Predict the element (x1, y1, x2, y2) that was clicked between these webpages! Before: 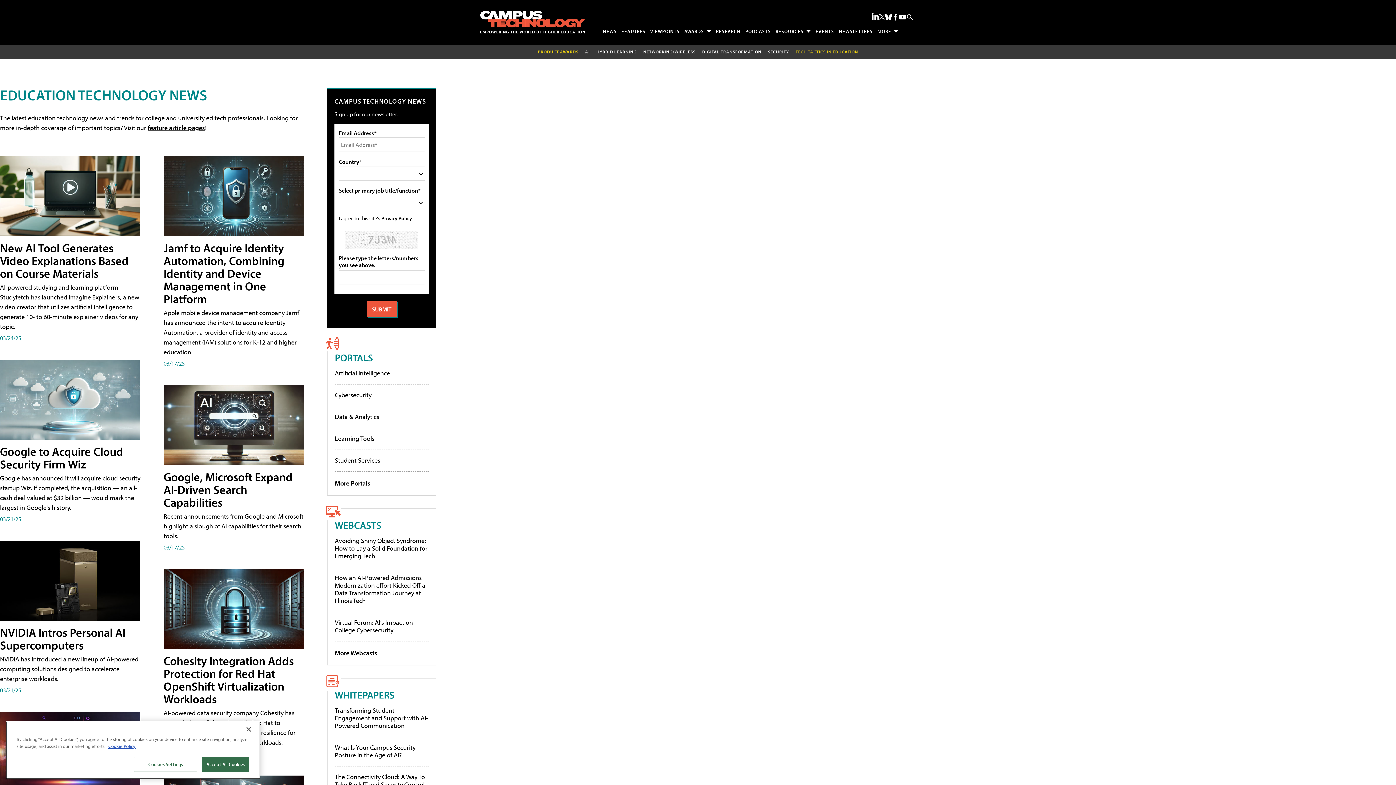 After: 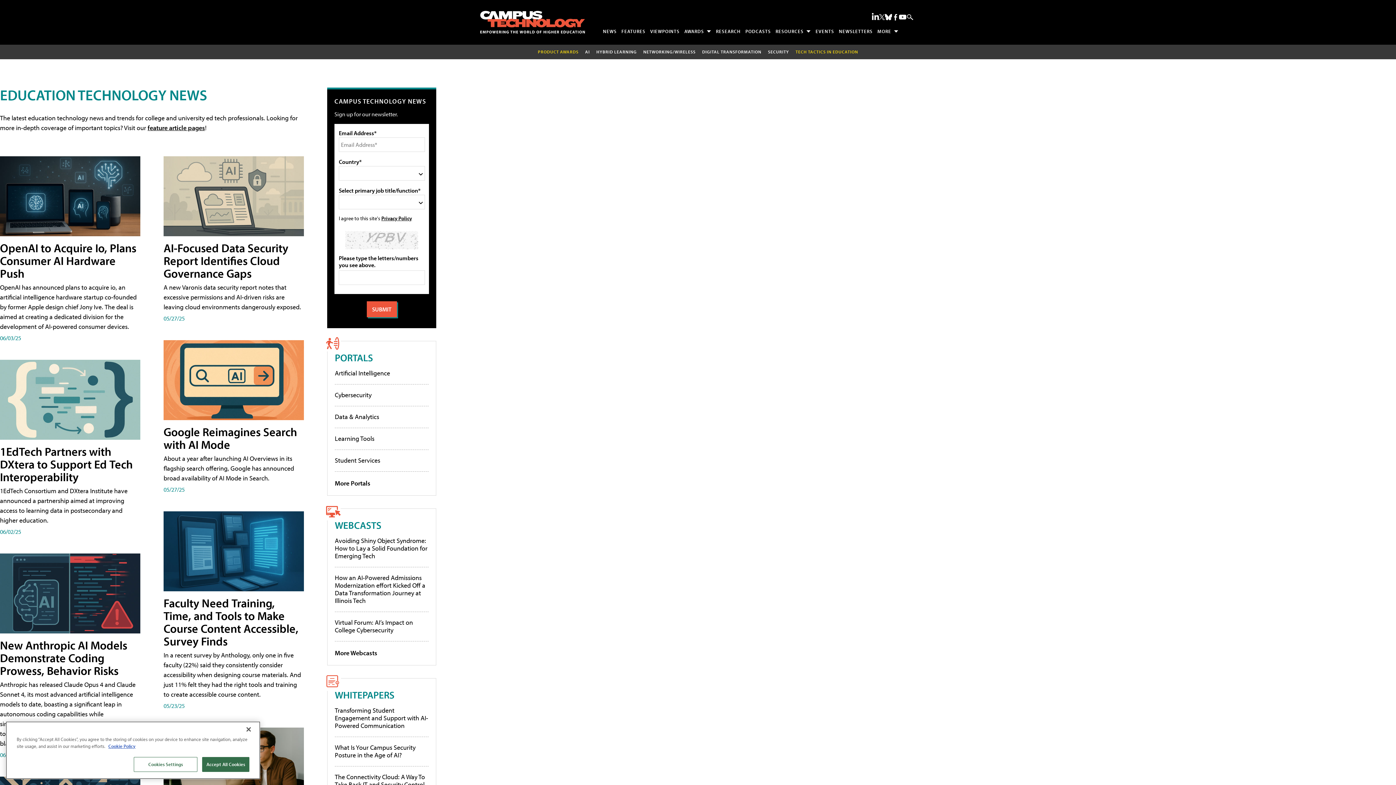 Action: label: NEWS bbox: (600, 25, 619, 36)